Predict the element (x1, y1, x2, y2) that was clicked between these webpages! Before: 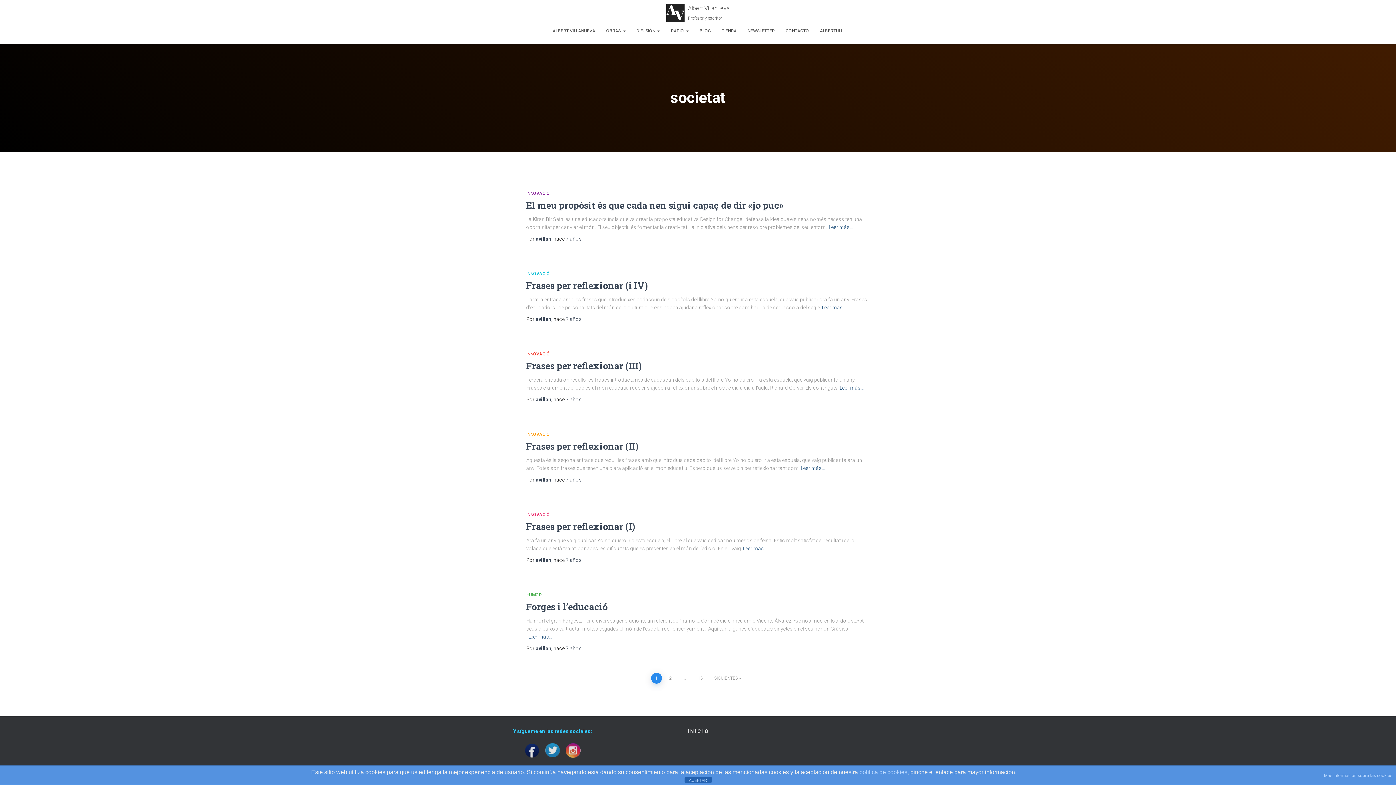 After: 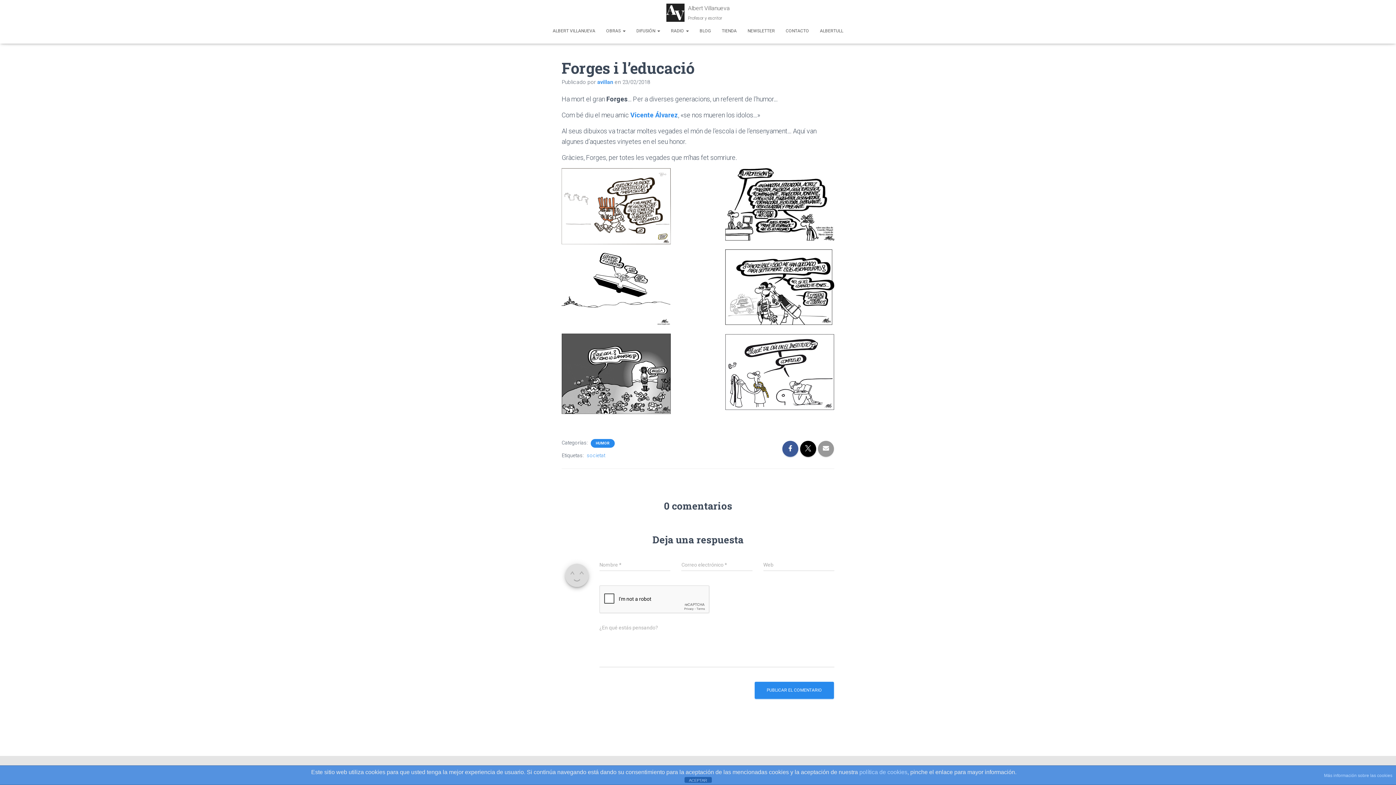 Action: label: Leer más… bbox: (528, 633, 552, 641)